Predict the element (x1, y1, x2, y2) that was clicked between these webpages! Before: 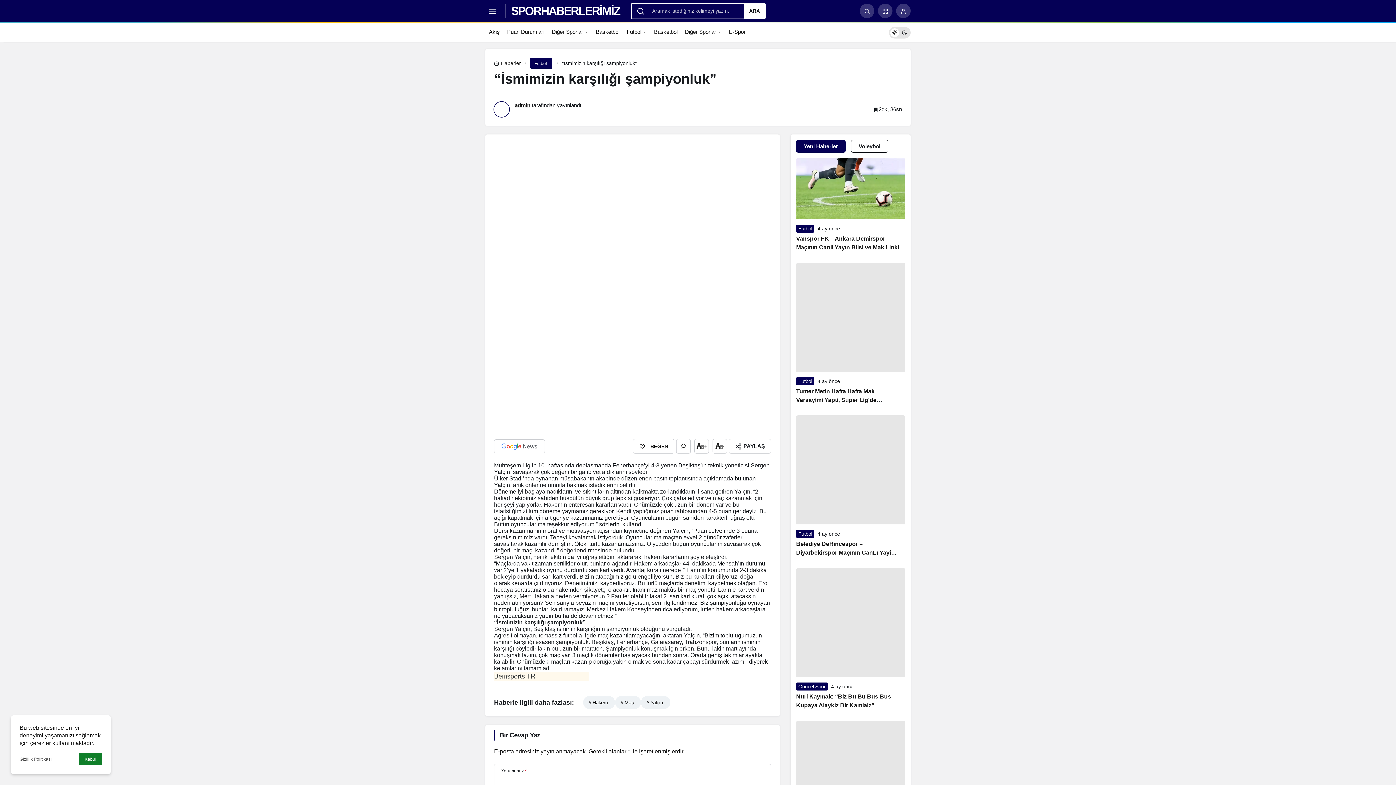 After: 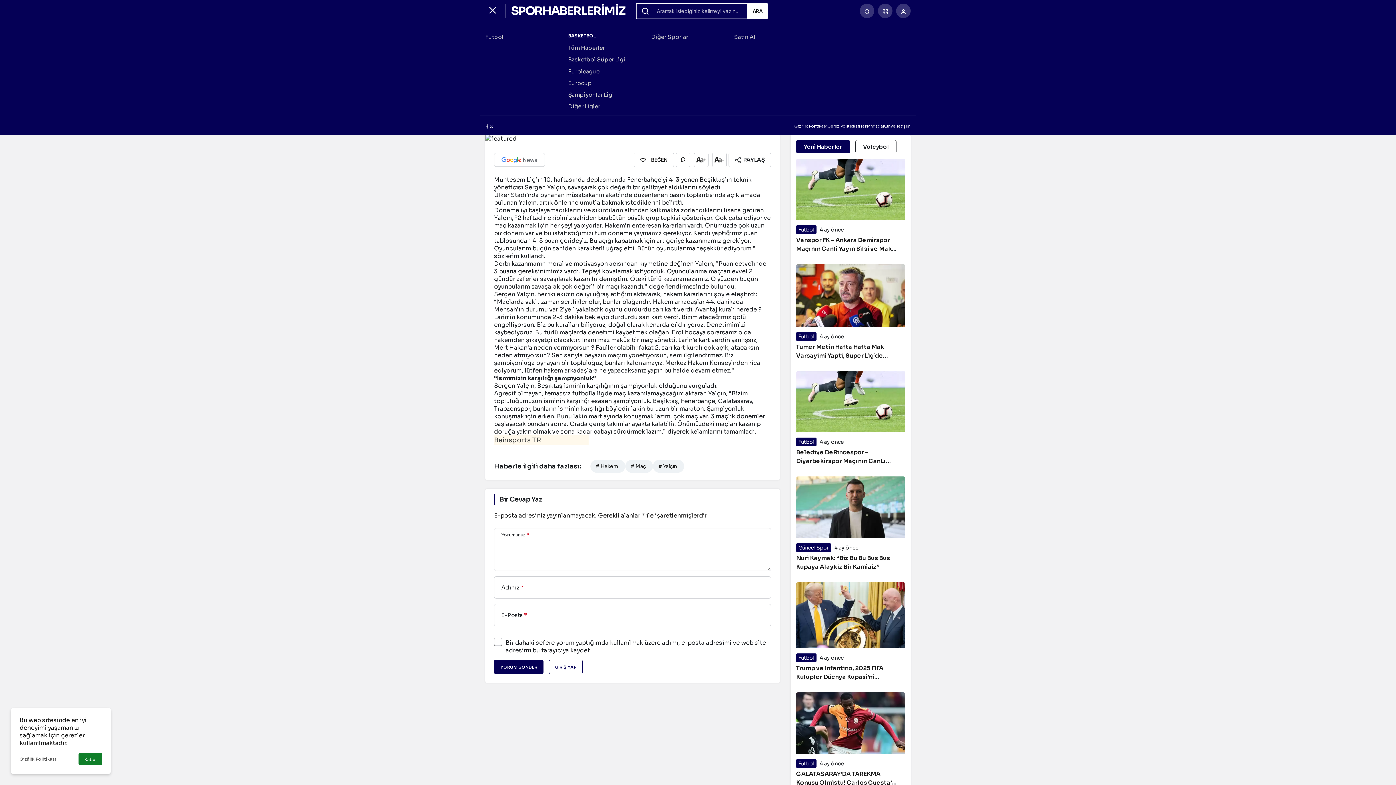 Action: bbox: (485, 3, 500, 18) label: Menüyü Aç